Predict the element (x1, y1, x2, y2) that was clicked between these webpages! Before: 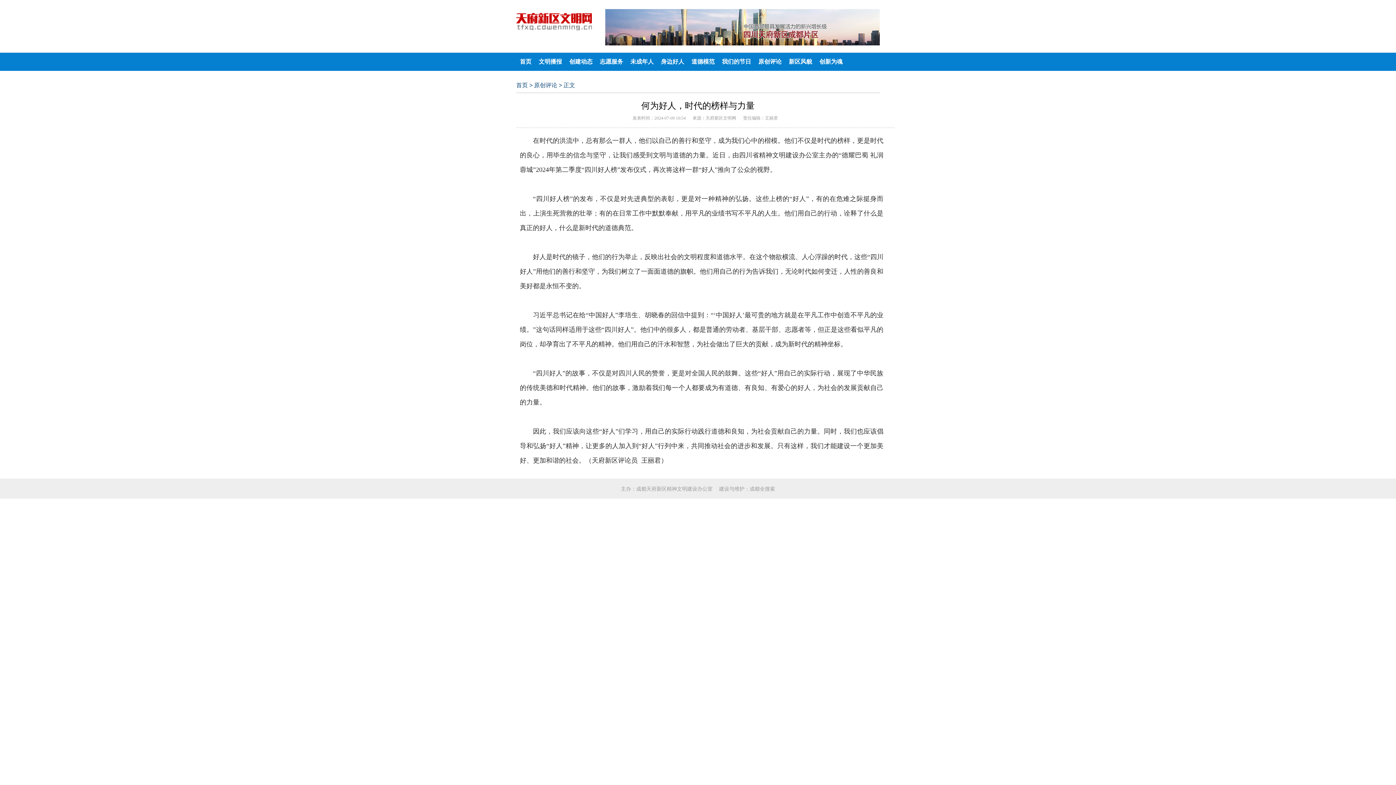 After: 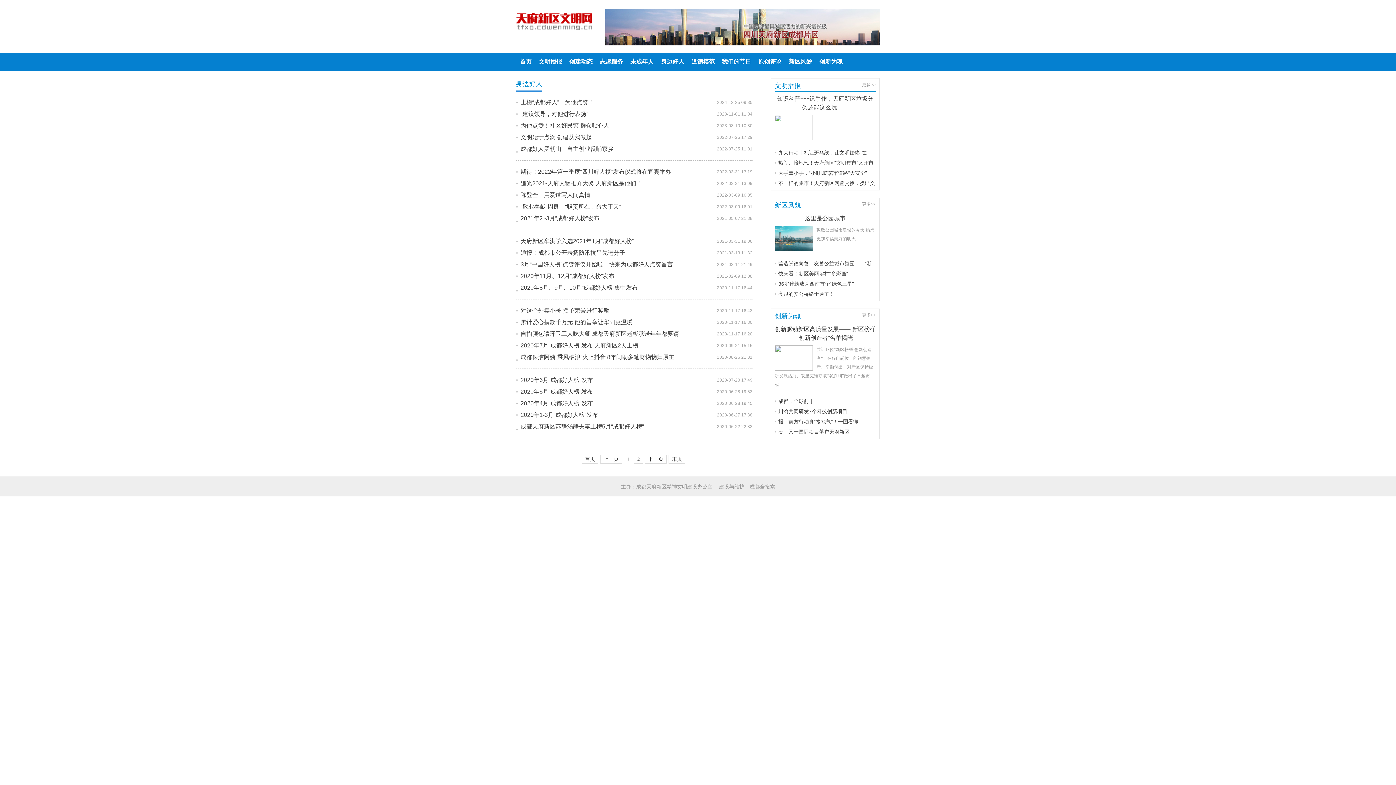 Action: label: 身边好人 bbox: (657, 52, 688, 70)